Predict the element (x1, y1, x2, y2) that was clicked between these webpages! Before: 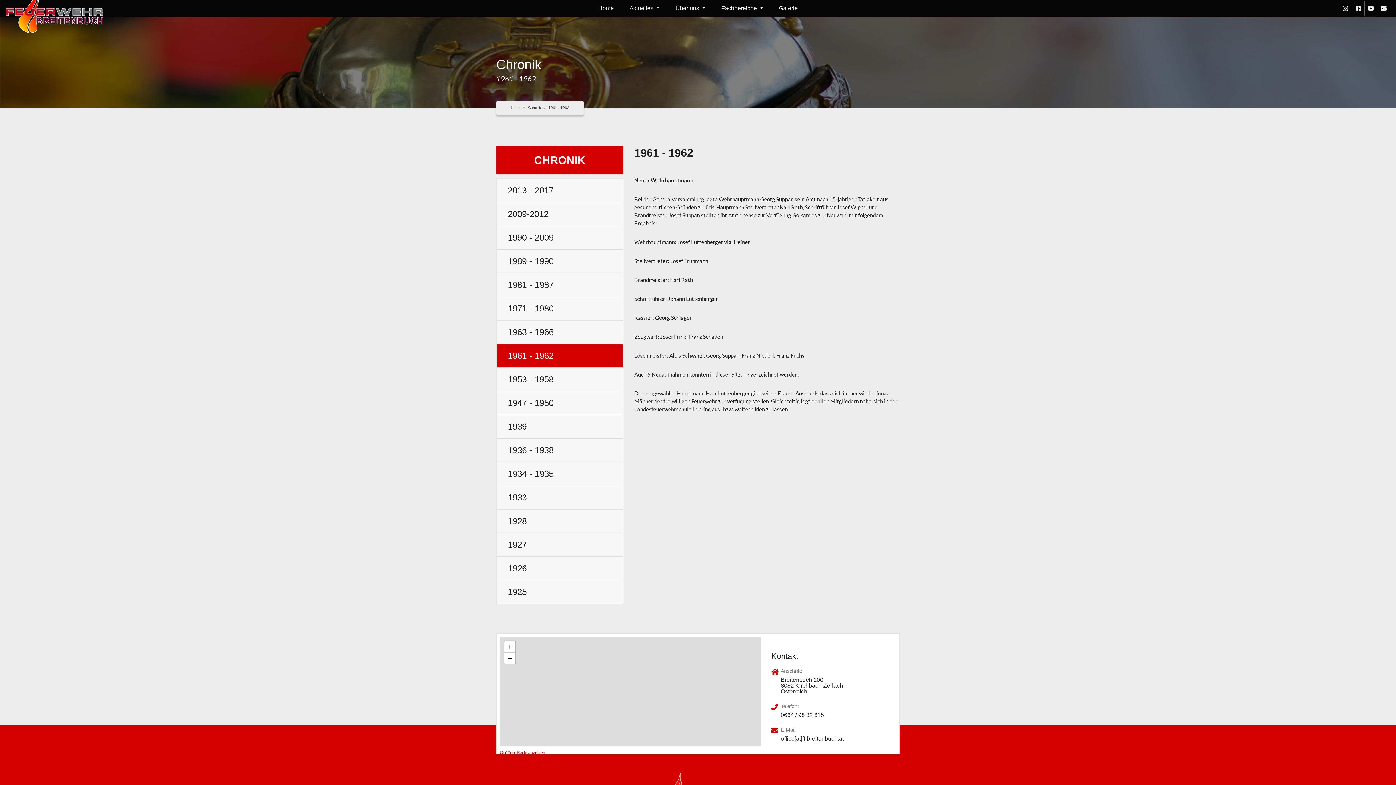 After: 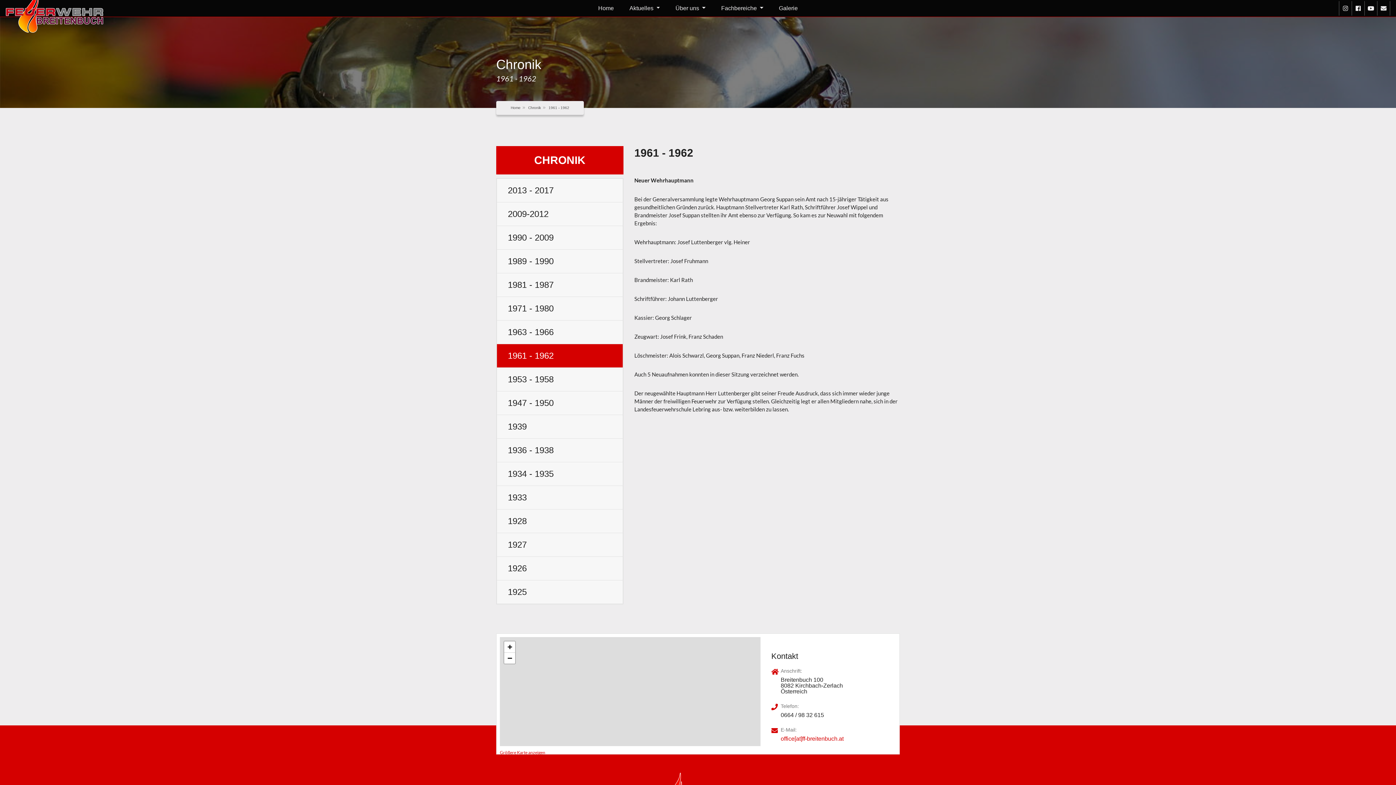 Action: bbox: (780, 736, 896, 742) label: office[at]ff-breitenbuch.at